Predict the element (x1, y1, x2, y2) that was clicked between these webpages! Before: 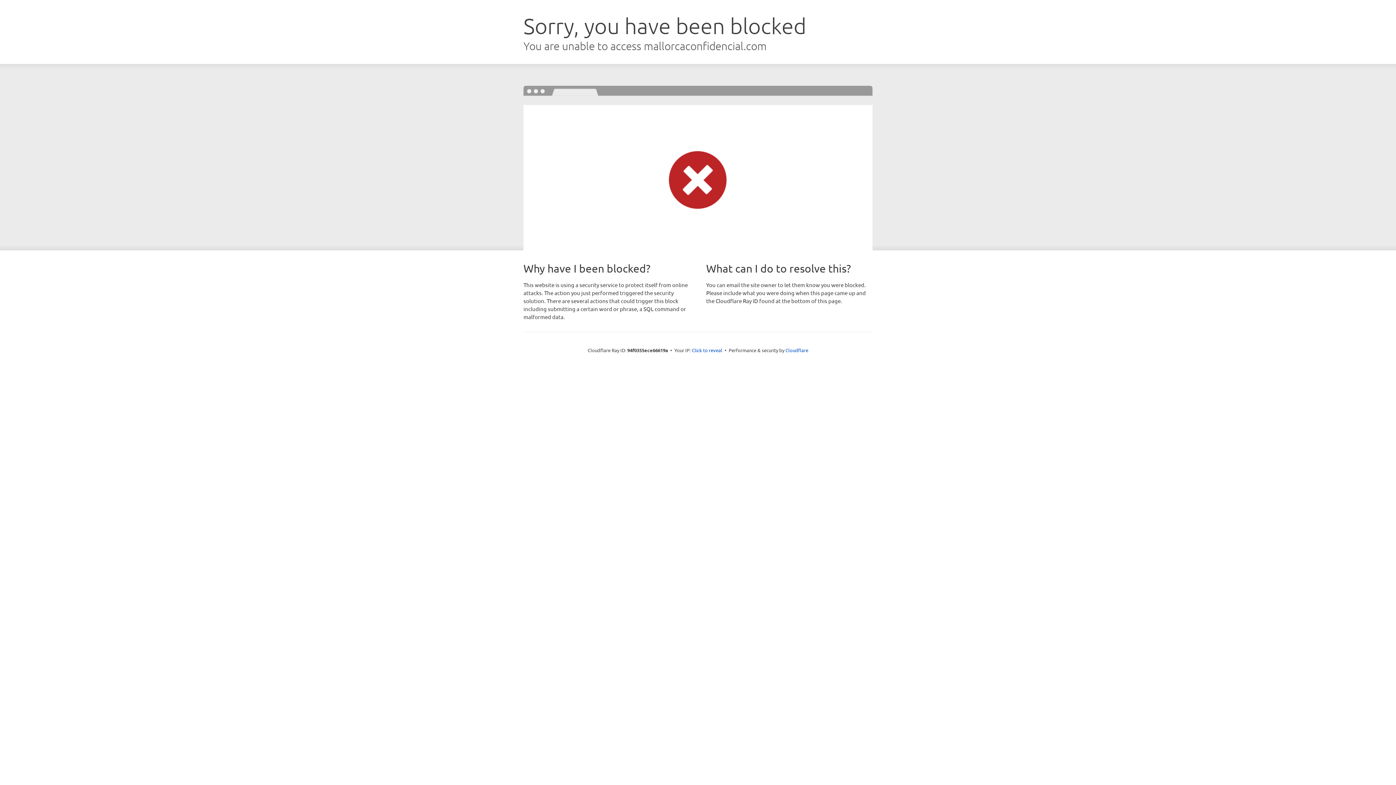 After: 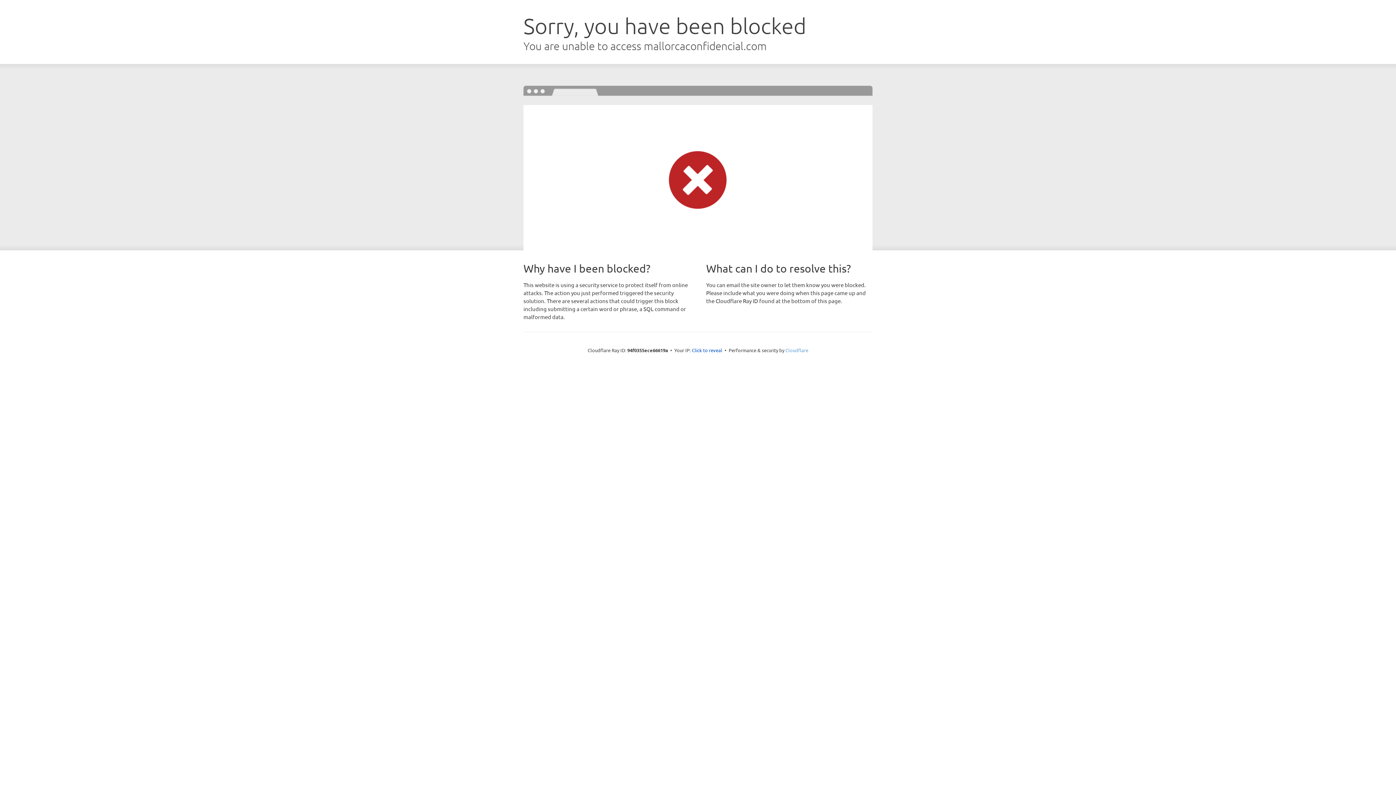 Action: bbox: (785, 347, 808, 353) label: Cloudflare